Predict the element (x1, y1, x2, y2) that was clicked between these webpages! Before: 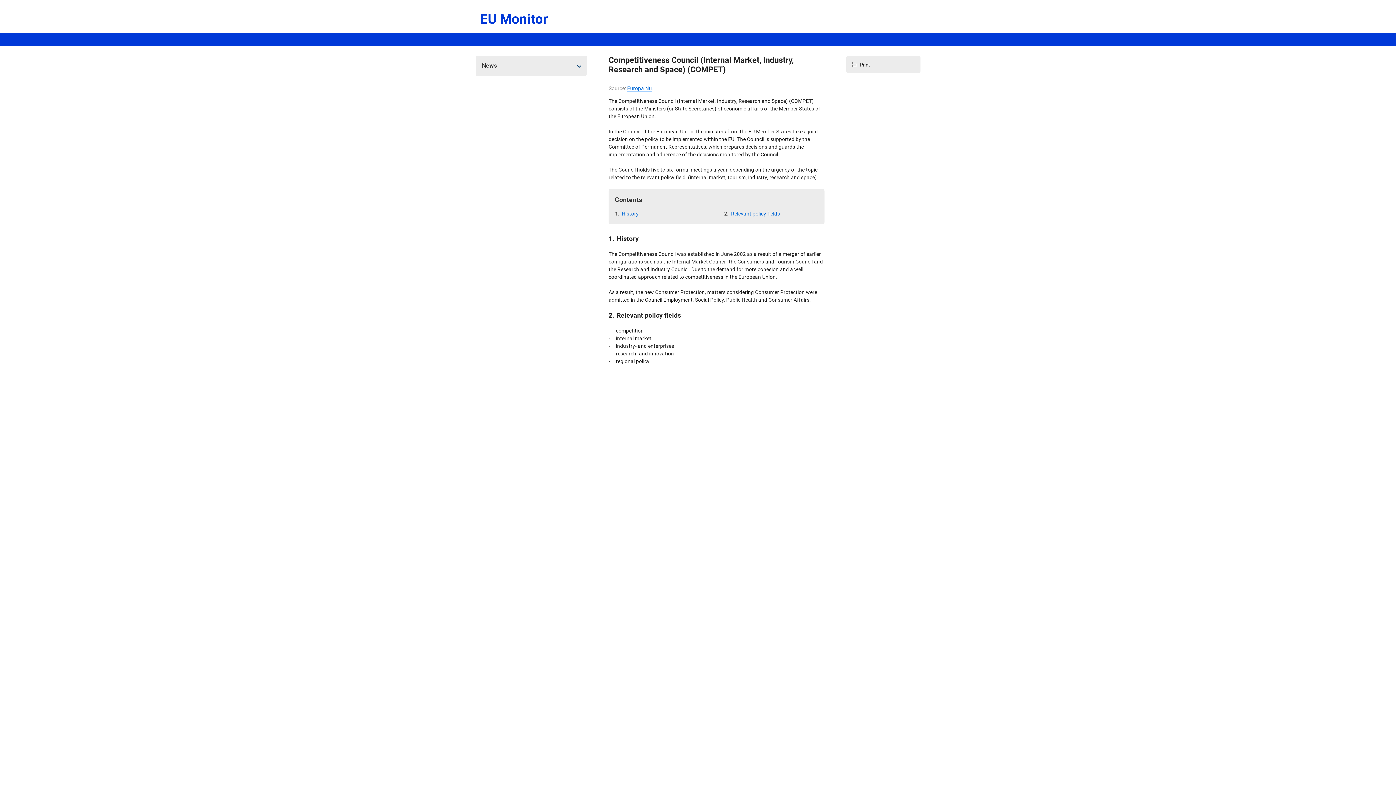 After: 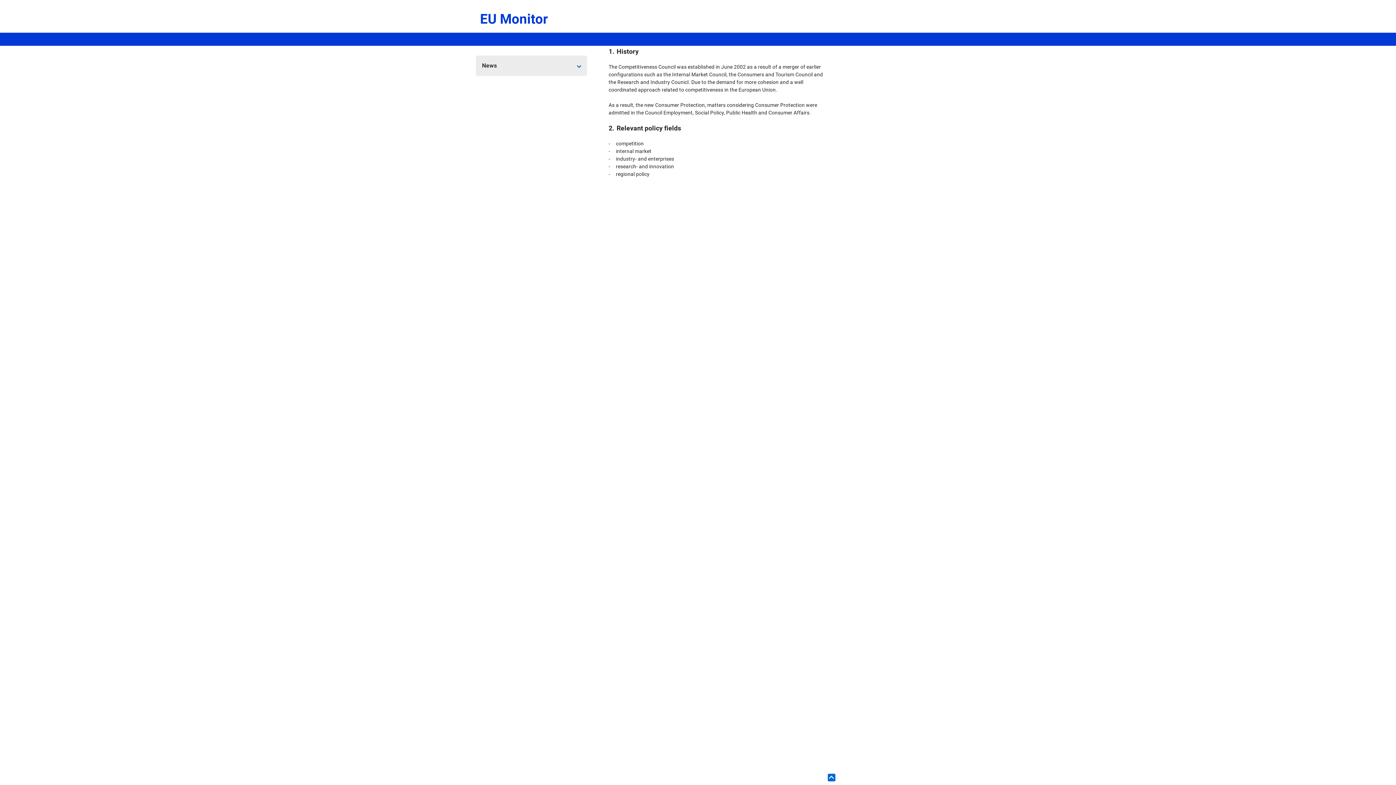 Action: label: History bbox: (620, 210, 638, 217)